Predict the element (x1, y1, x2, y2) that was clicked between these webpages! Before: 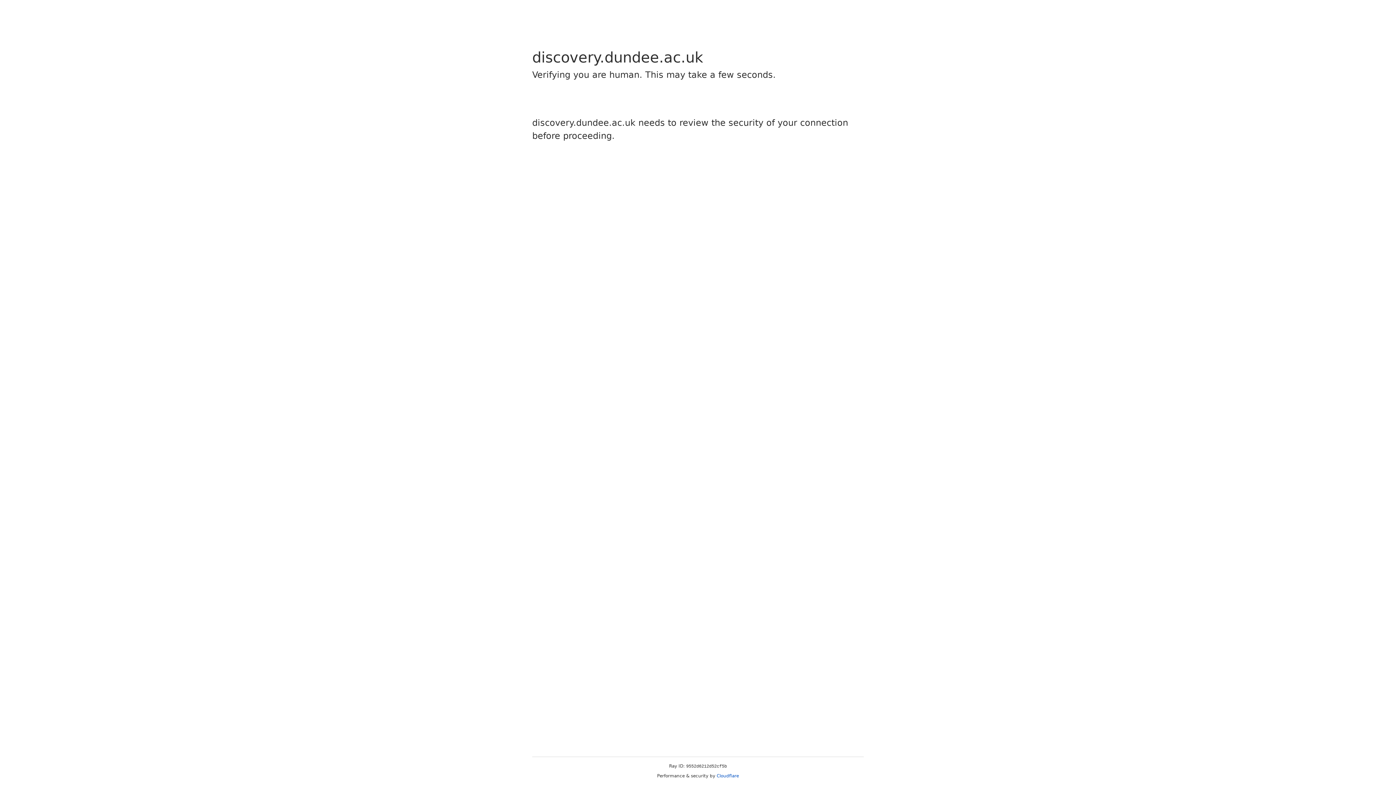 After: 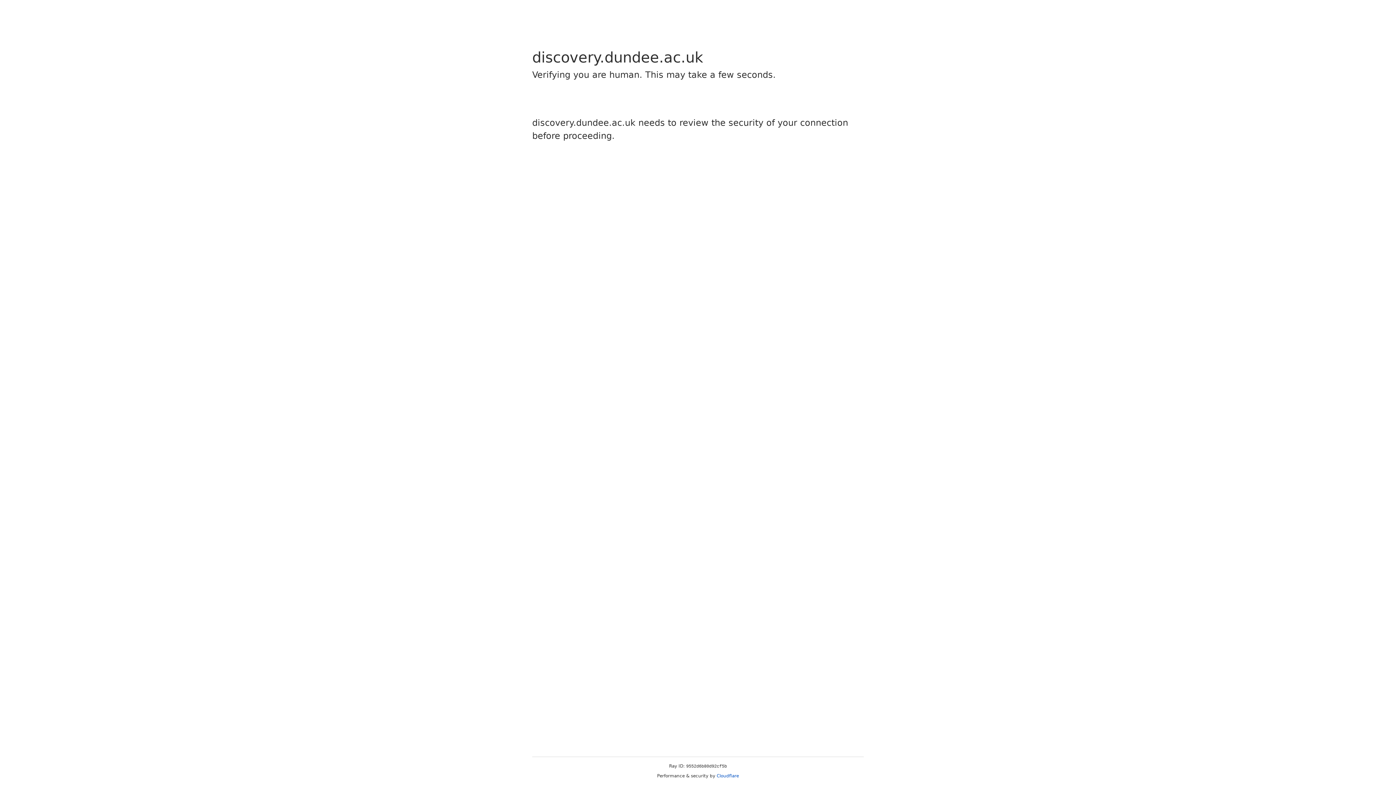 Action: label: Cloudflare bbox: (716, 773, 739, 778)